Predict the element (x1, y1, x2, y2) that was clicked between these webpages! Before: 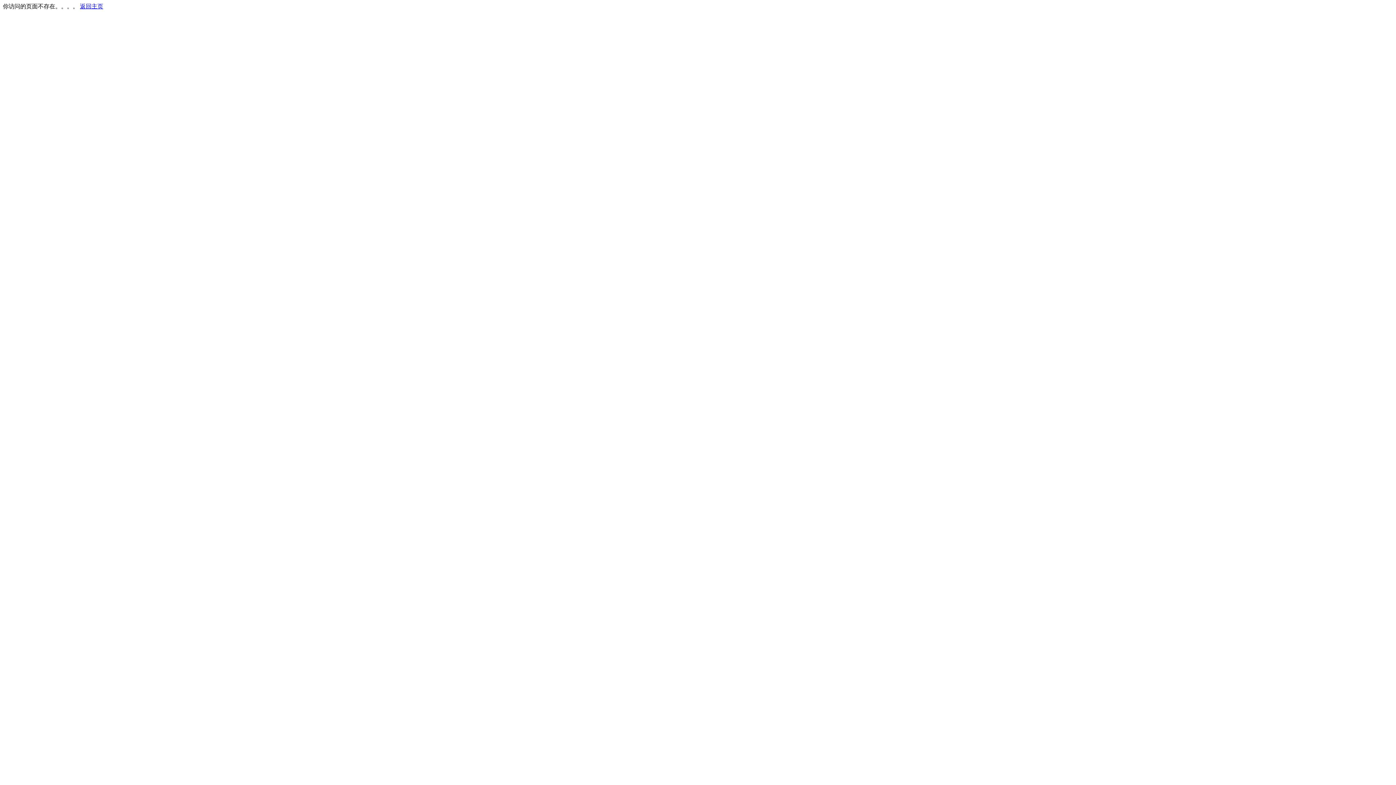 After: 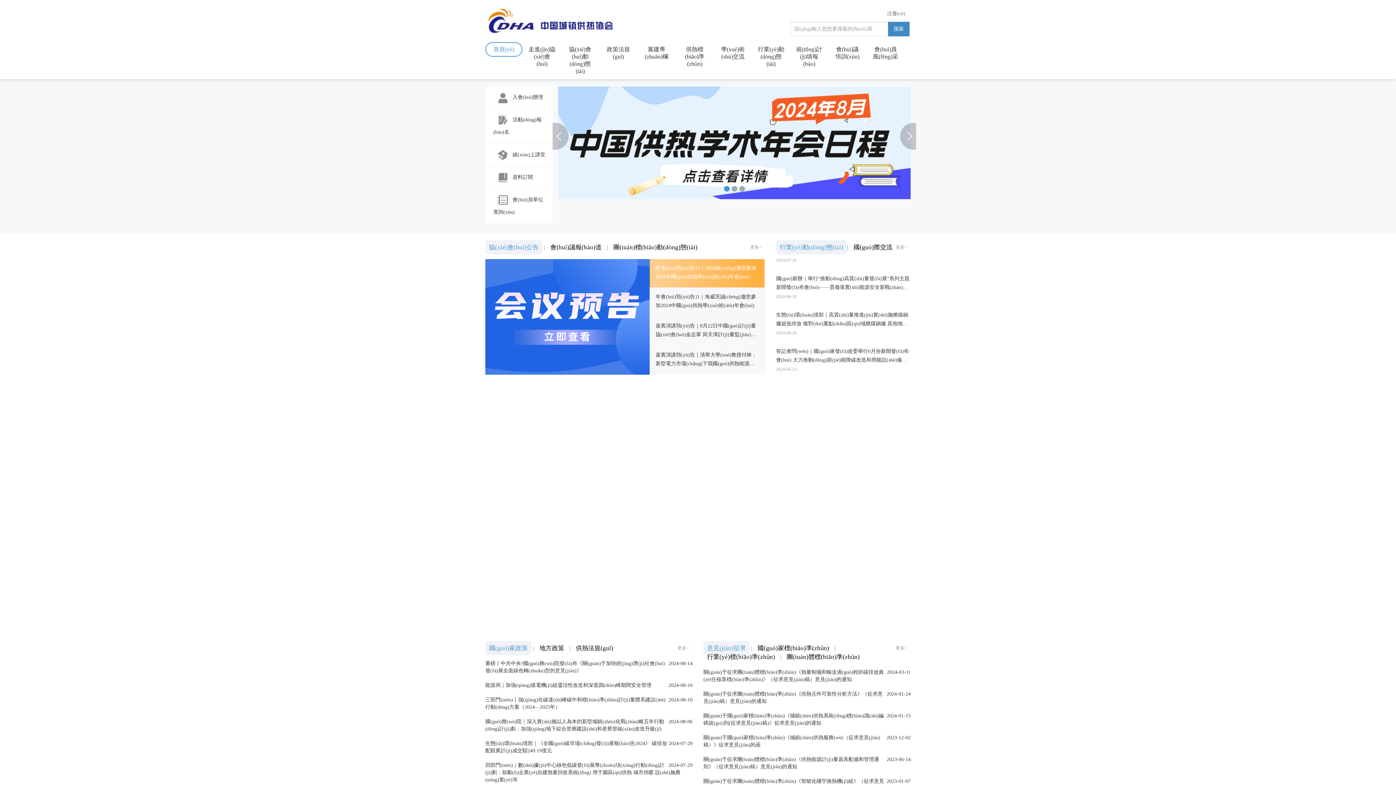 Action: bbox: (80, 3, 103, 9) label: 返回主页